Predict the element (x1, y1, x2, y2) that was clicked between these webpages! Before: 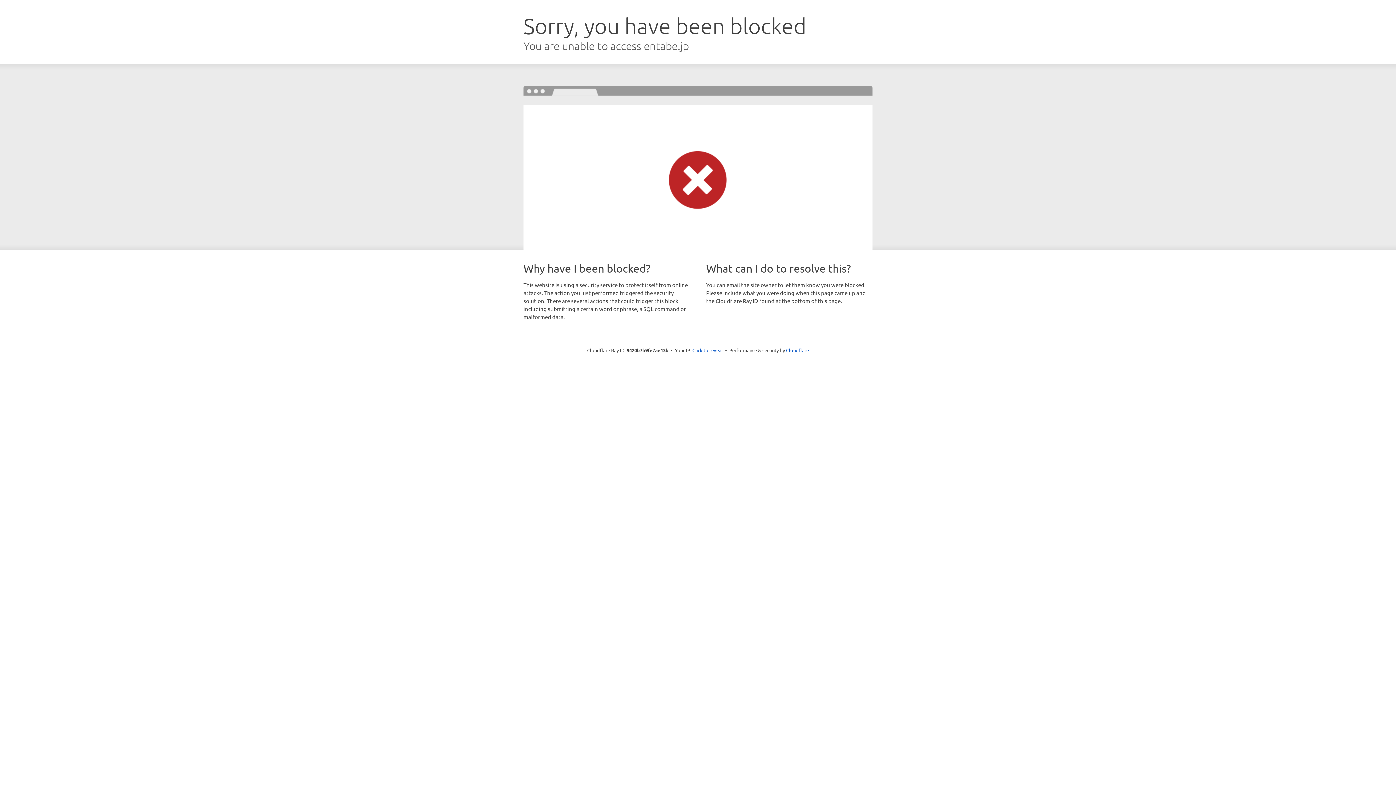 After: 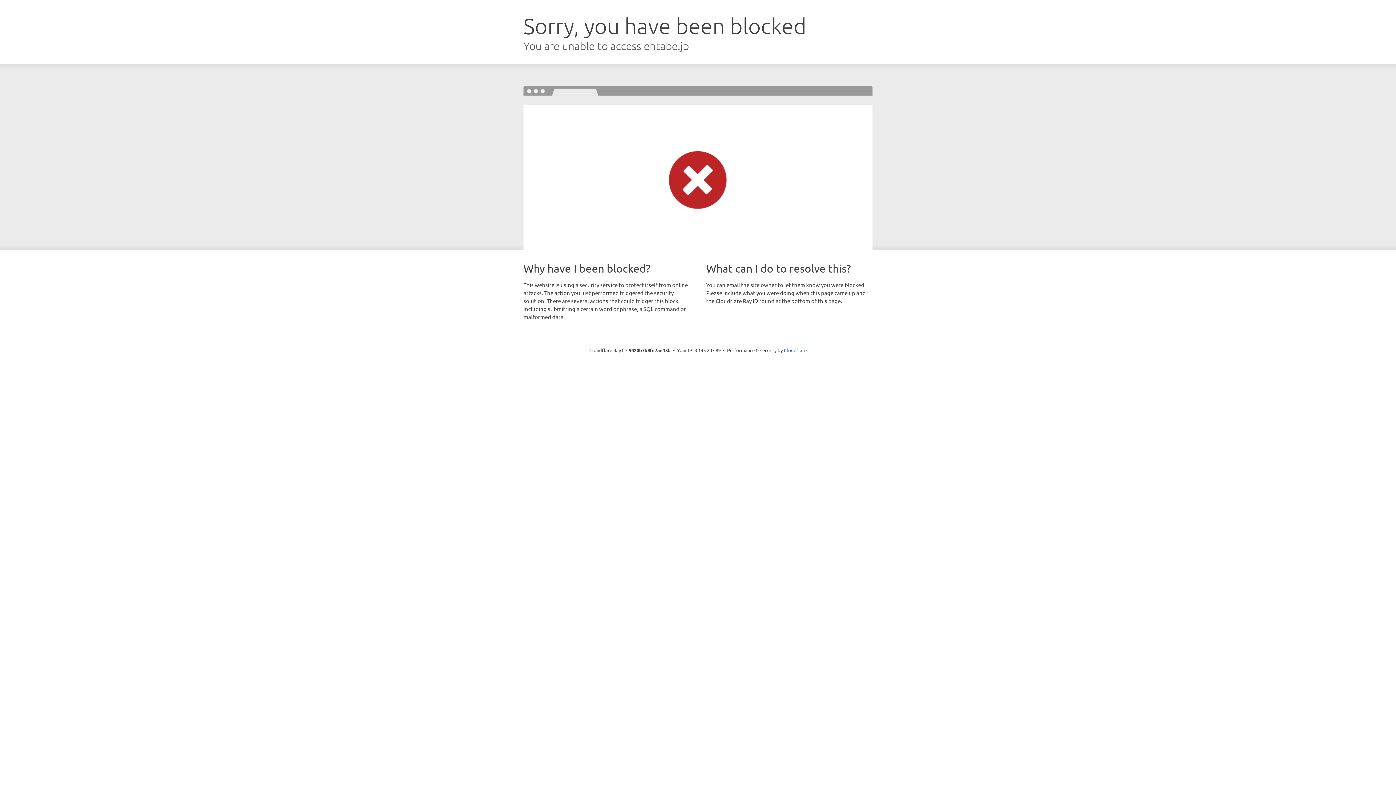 Action: bbox: (692, 346, 723, 353) label: Click to reveal